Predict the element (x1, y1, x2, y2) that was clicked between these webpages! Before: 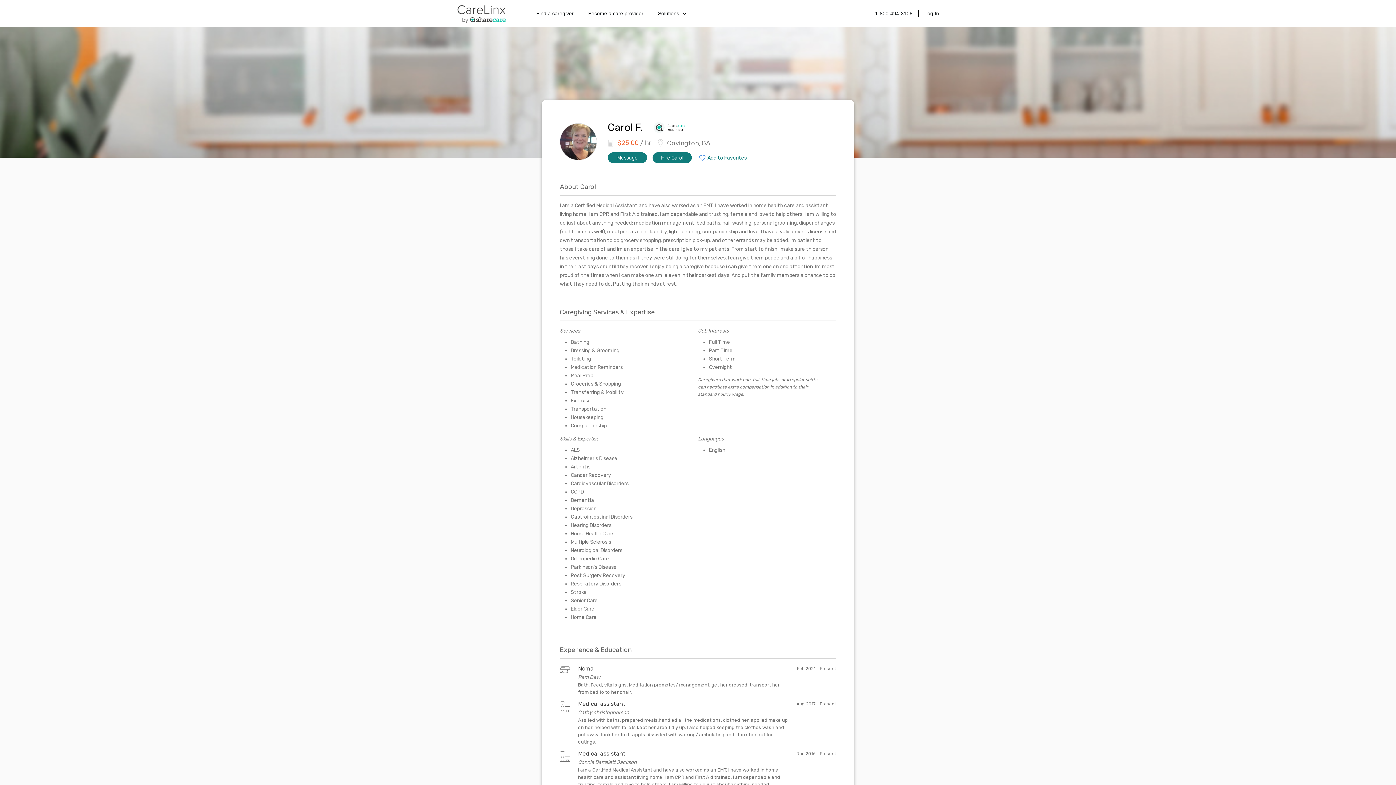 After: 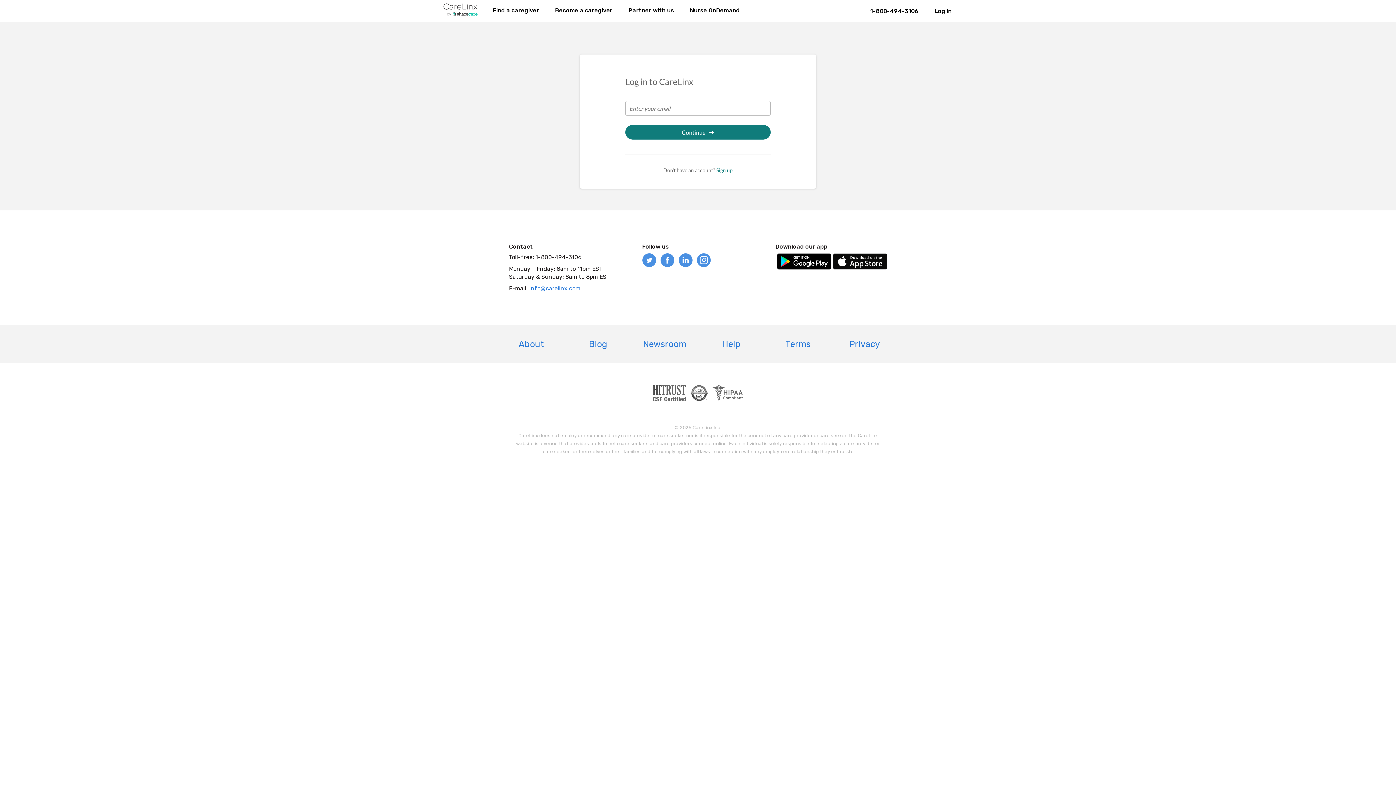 Action: bbox: (924, 10, 939, 16) label: Log In